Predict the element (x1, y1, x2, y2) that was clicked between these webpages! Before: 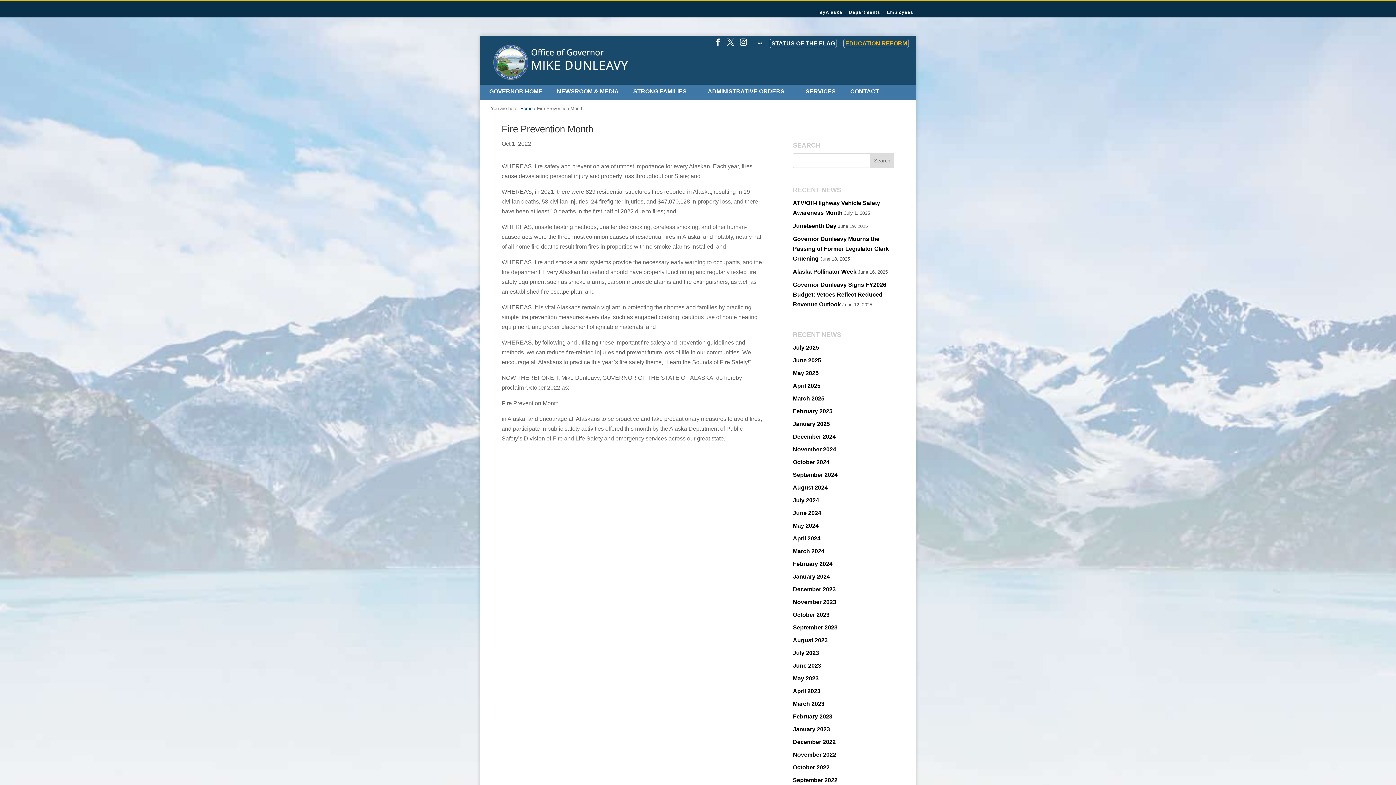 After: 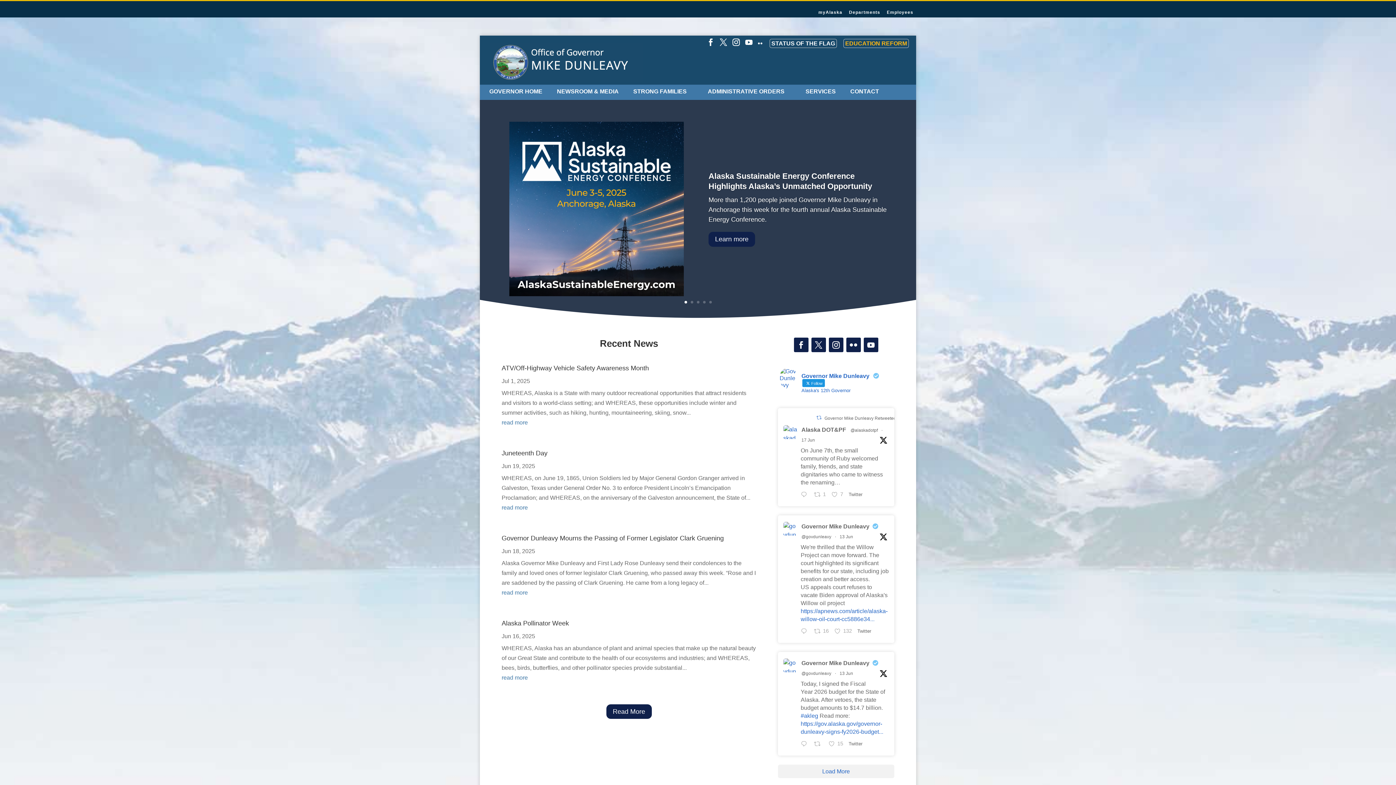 Action: label: April 2024 bbox: (793, 535, 820, 541)